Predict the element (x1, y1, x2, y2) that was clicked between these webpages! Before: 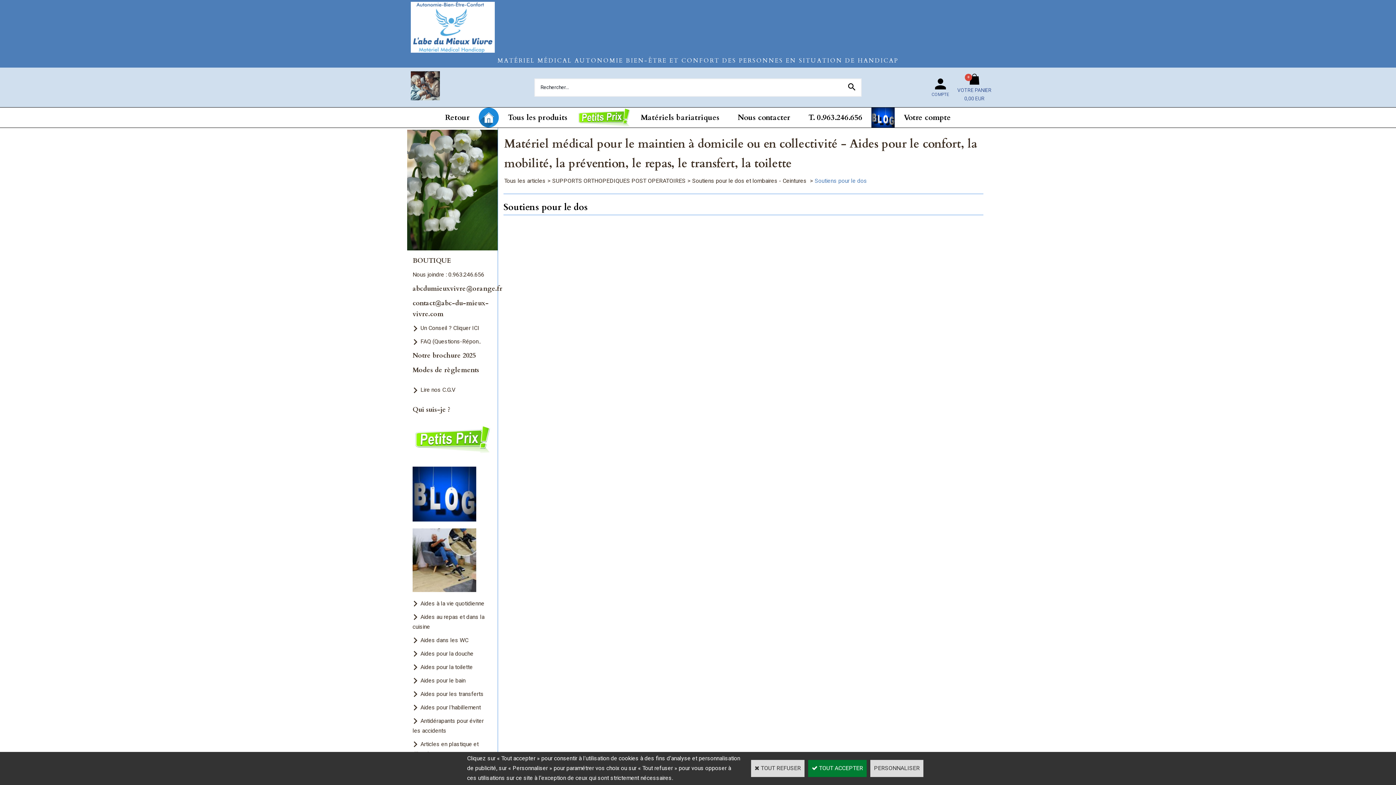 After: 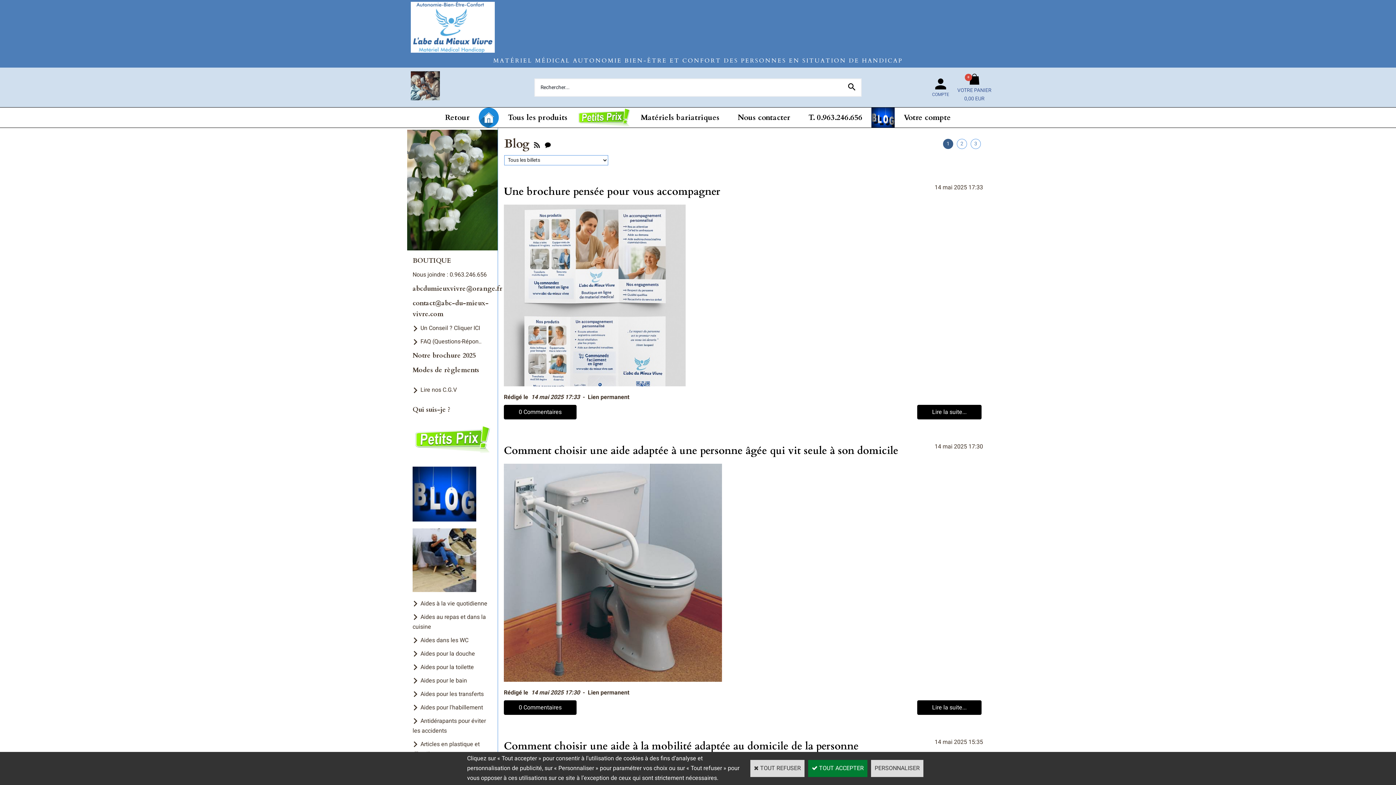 Action: bbox: (407, 464, 497, 526)